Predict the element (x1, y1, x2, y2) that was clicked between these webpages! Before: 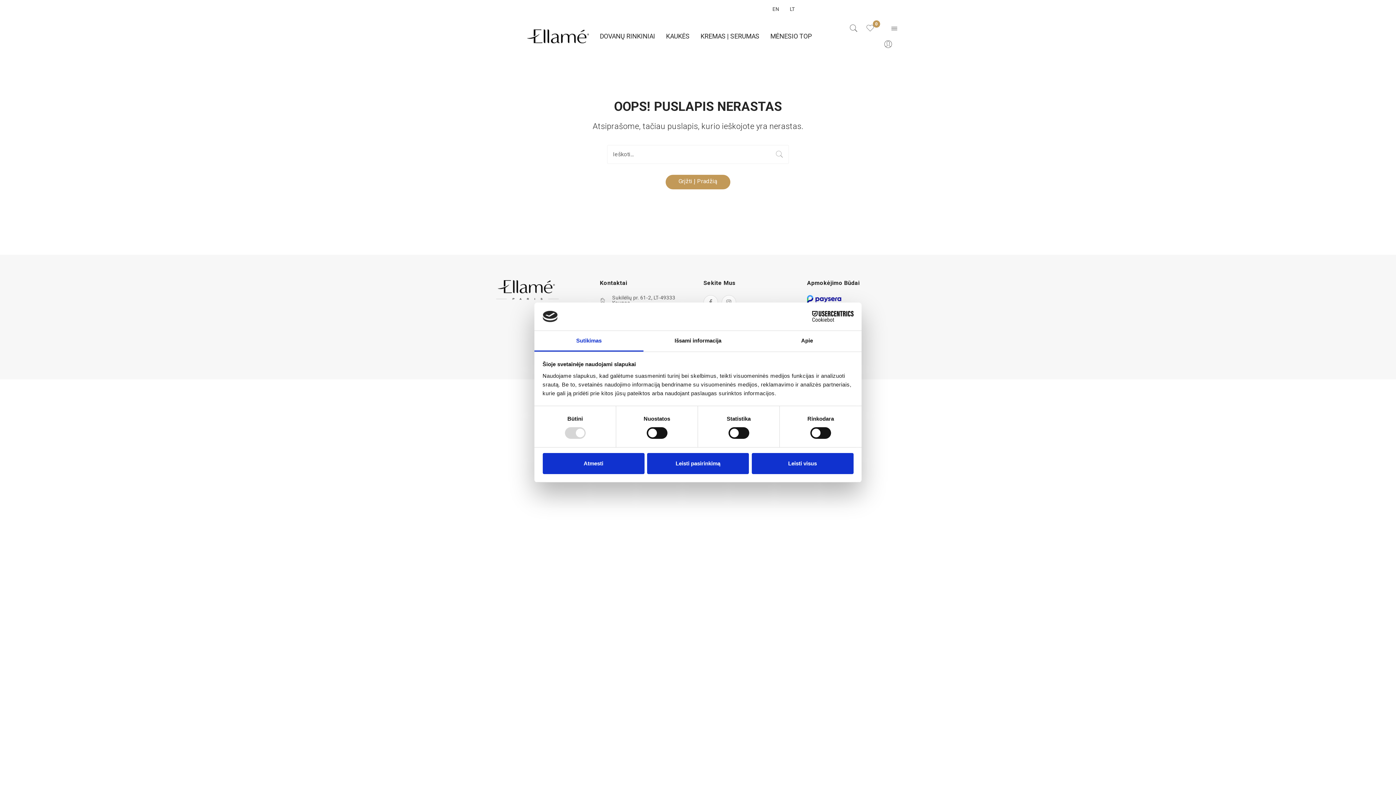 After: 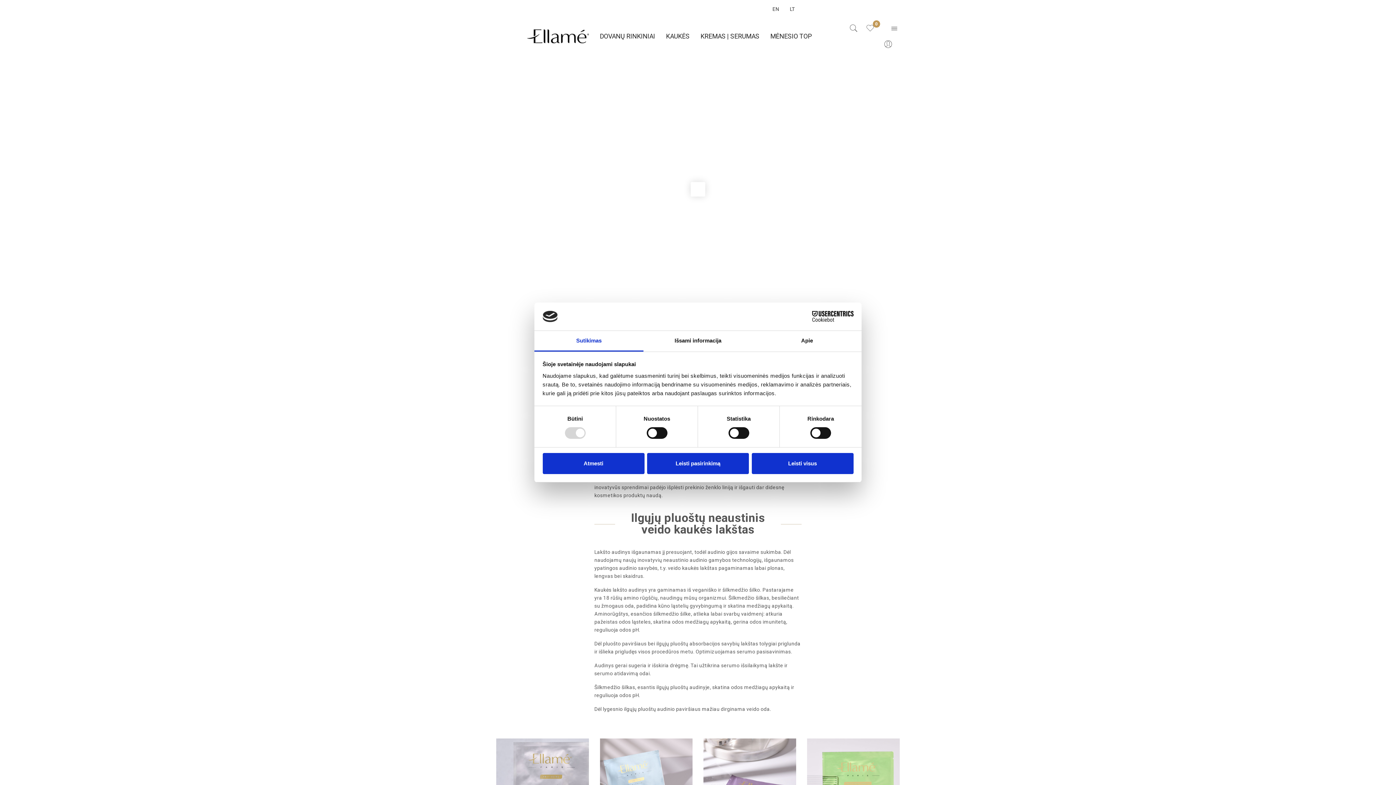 Action: bbox: (527, 32, 589, 38)